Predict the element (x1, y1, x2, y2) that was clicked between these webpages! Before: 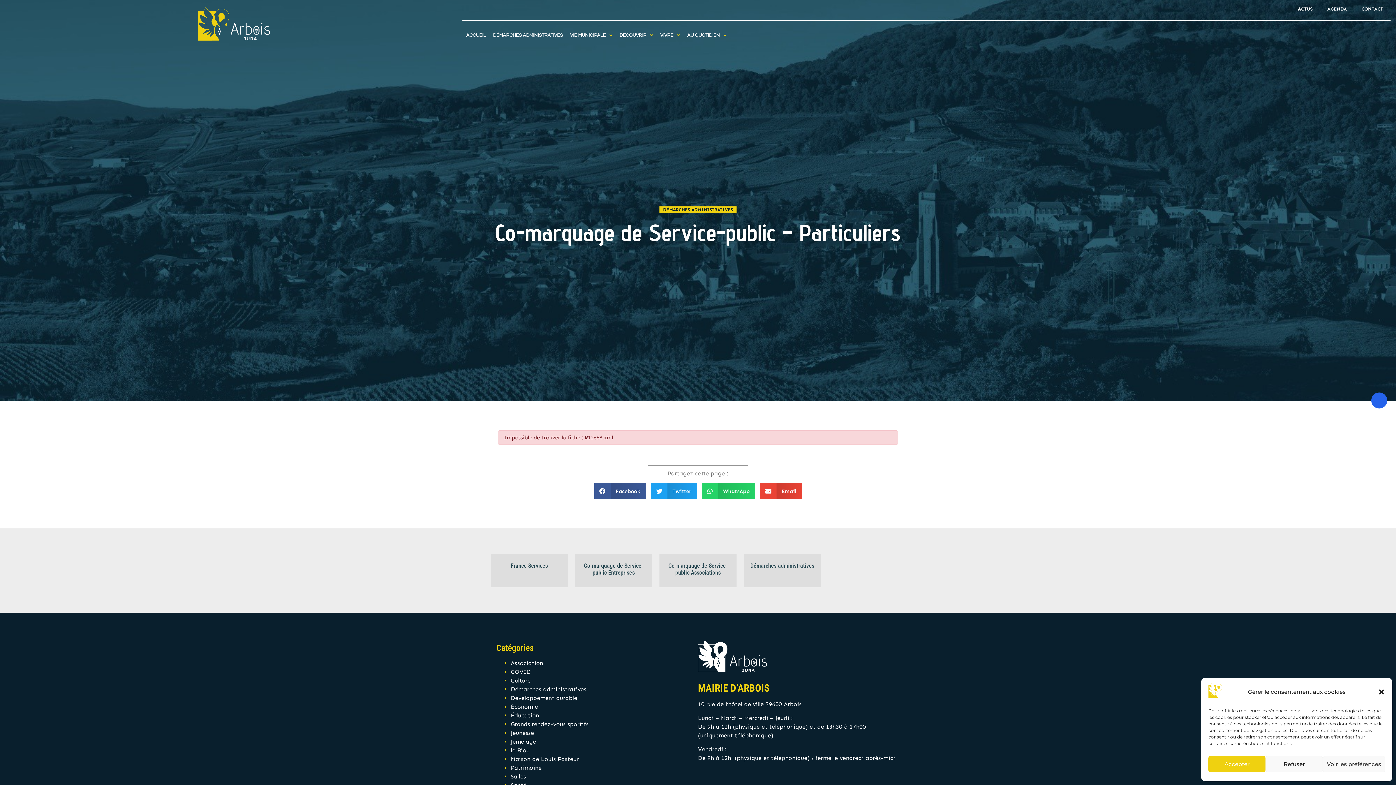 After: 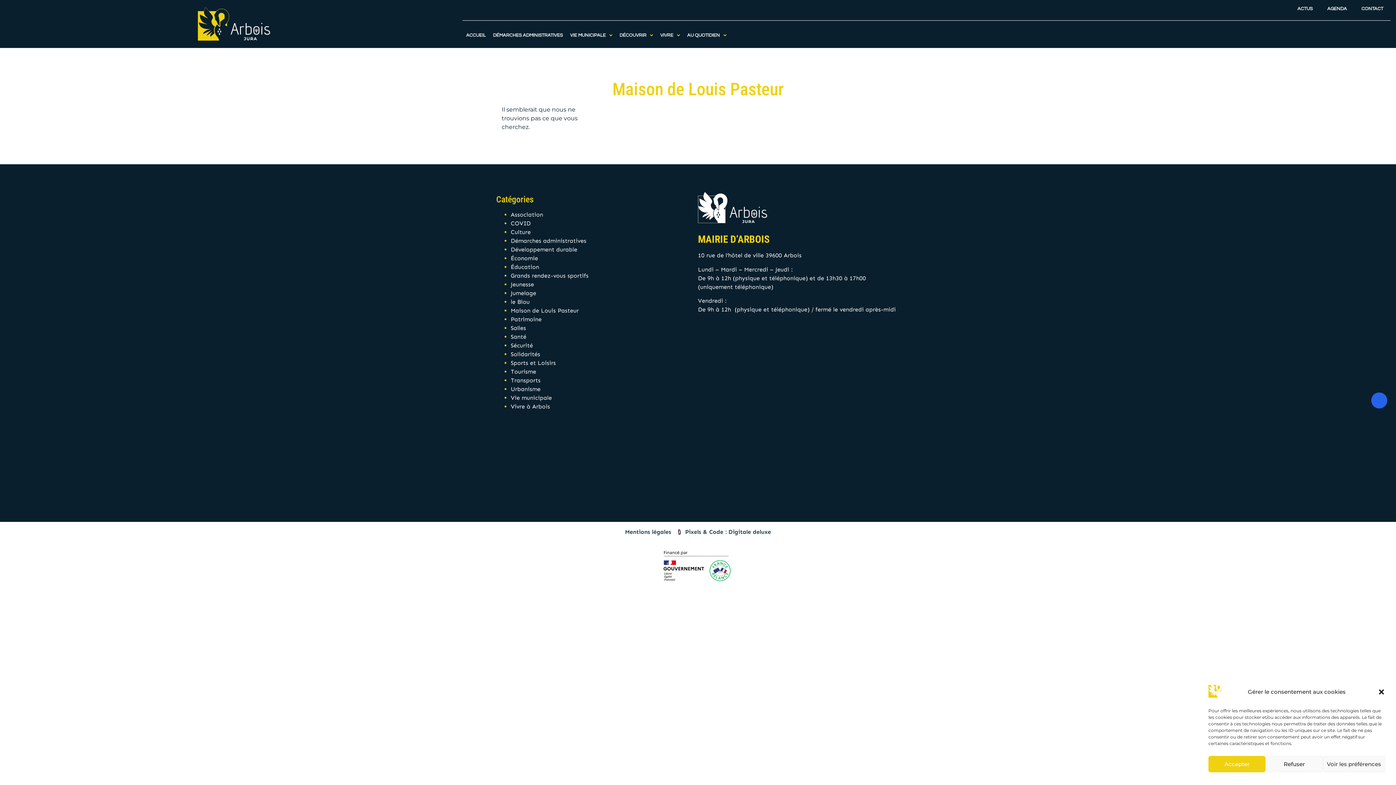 Action: bbox: (510, 756, 578, 763) label: Maison de Louis Pasteur